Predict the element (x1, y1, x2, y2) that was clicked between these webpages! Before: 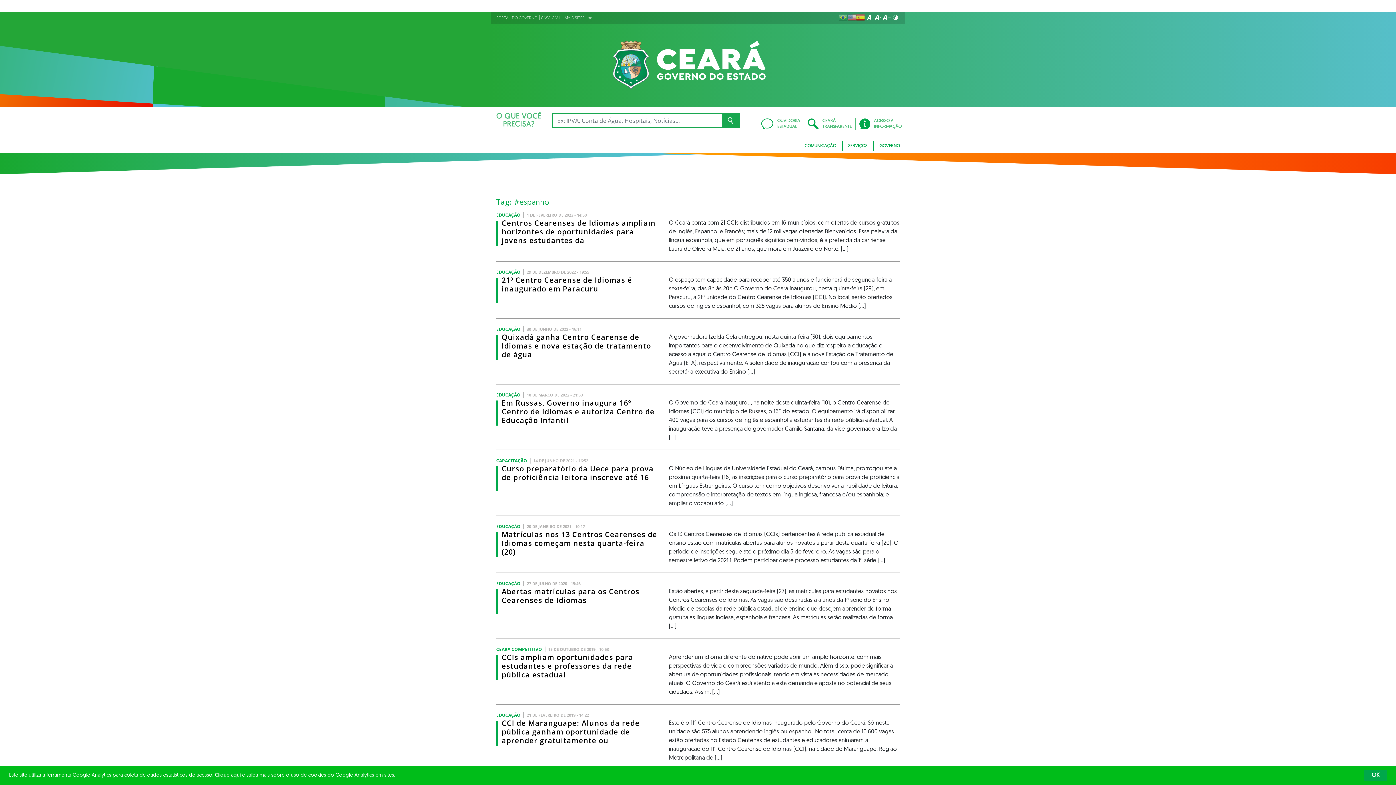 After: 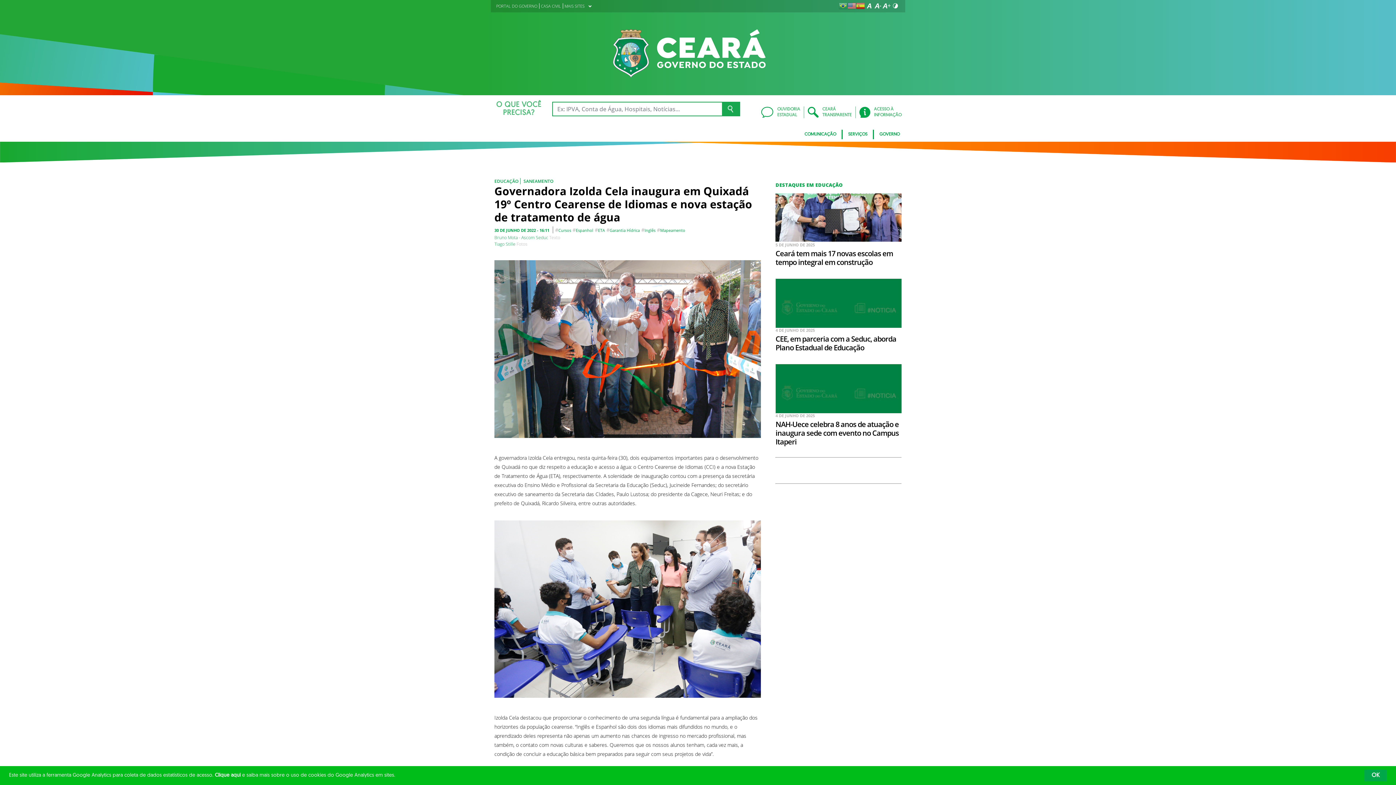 Action: bbox: (496, 332, 658, 359) label: Quixadá ganha Centro Cearense de Idiomas e nova estação de tratamento de água